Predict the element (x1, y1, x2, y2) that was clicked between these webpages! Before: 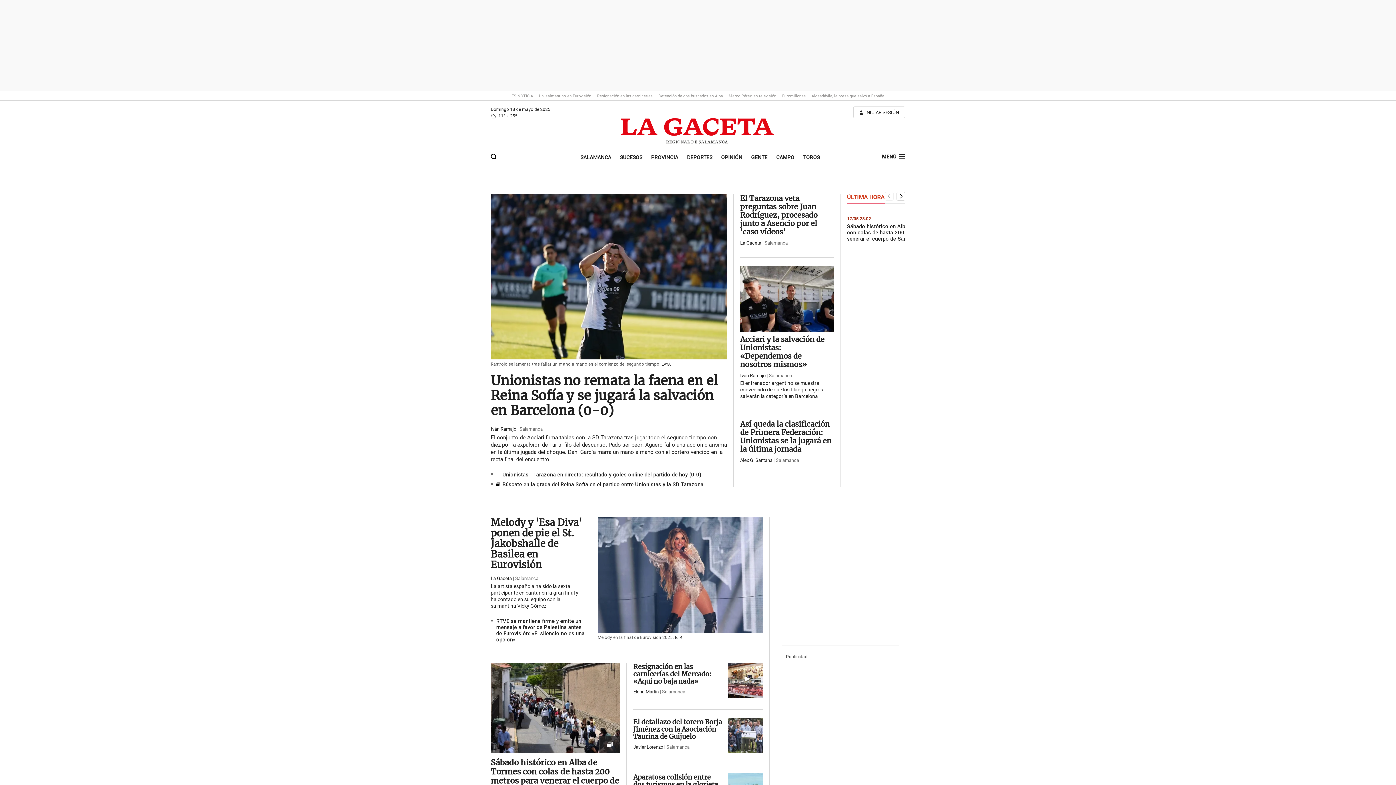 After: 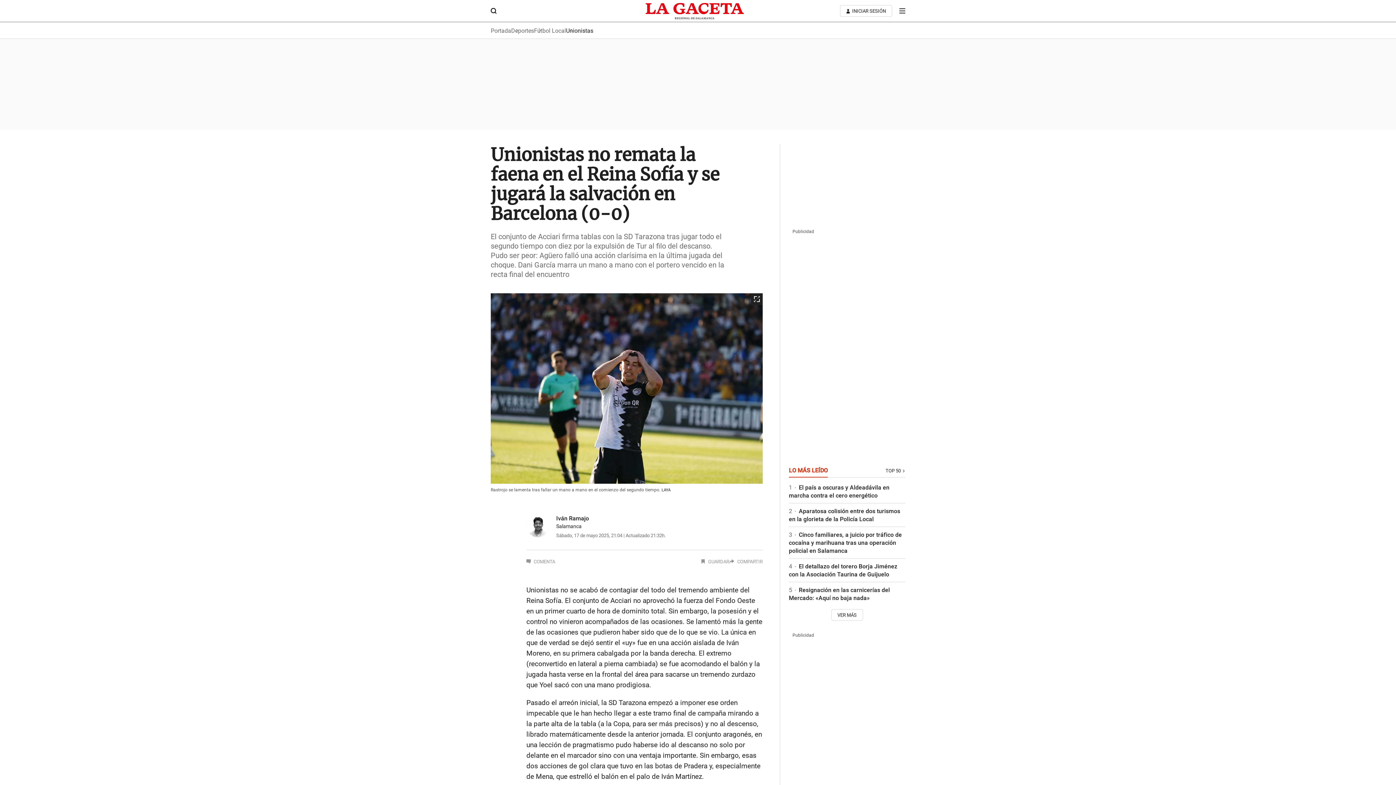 Action: bbox: (490, 194, 727, 359)